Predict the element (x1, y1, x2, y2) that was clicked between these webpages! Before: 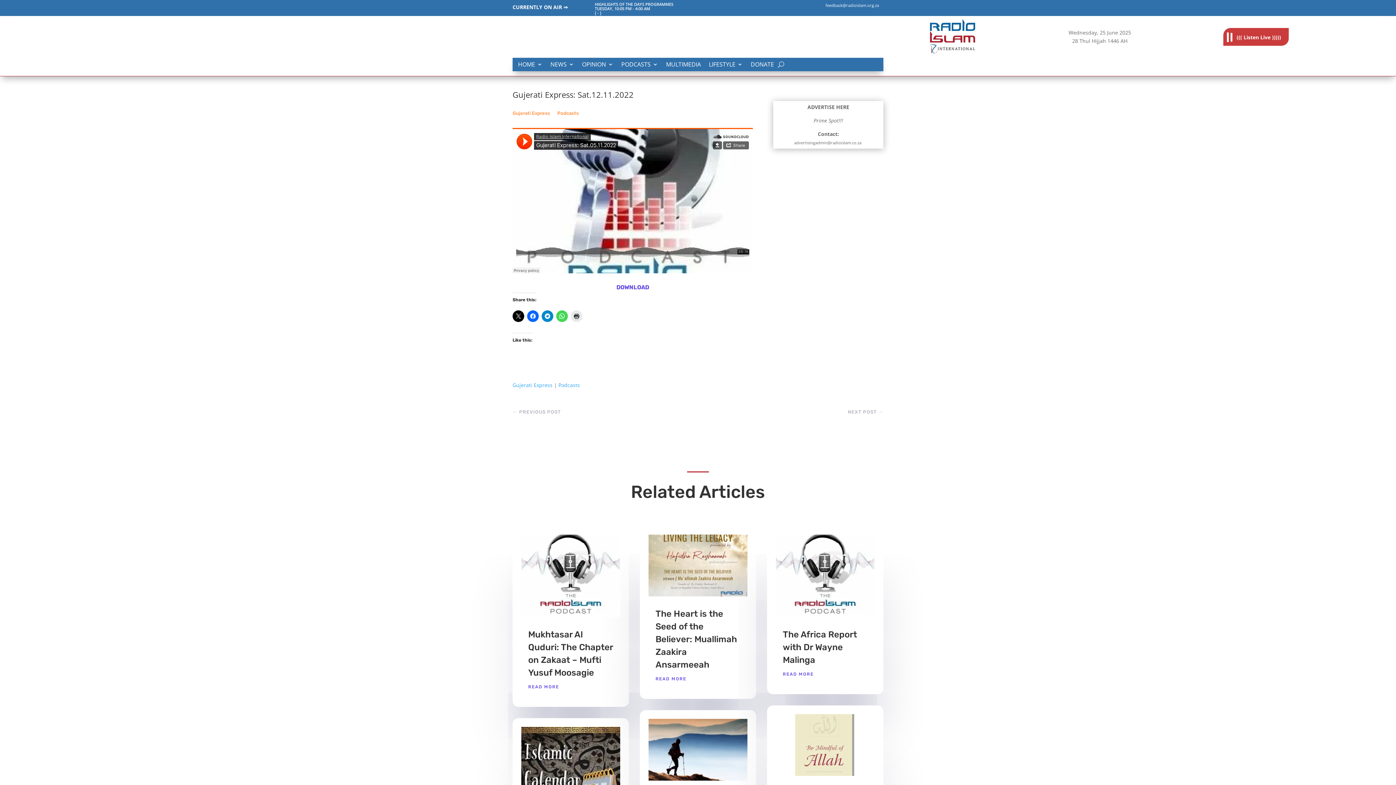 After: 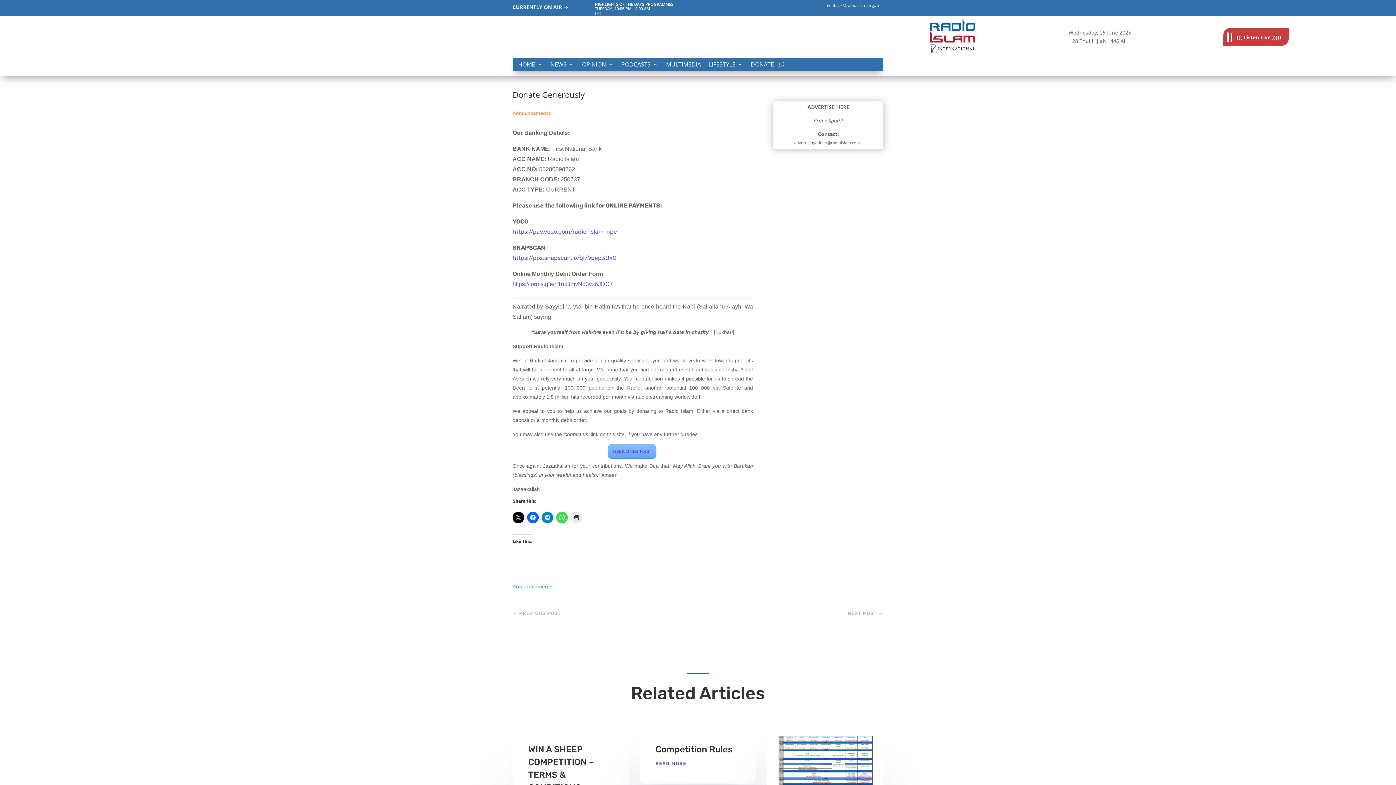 Action: bbox: (750, 61, 774, 70) label: DONATE